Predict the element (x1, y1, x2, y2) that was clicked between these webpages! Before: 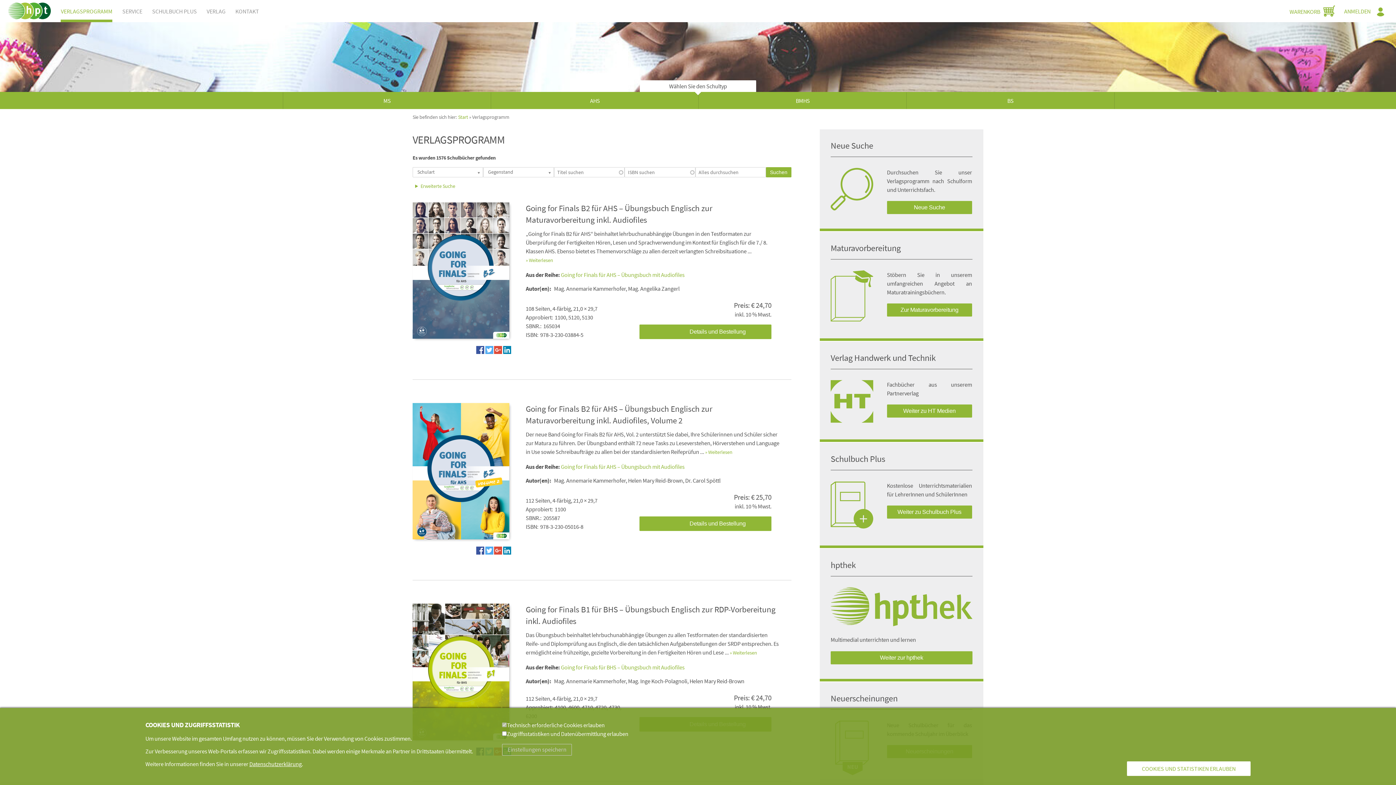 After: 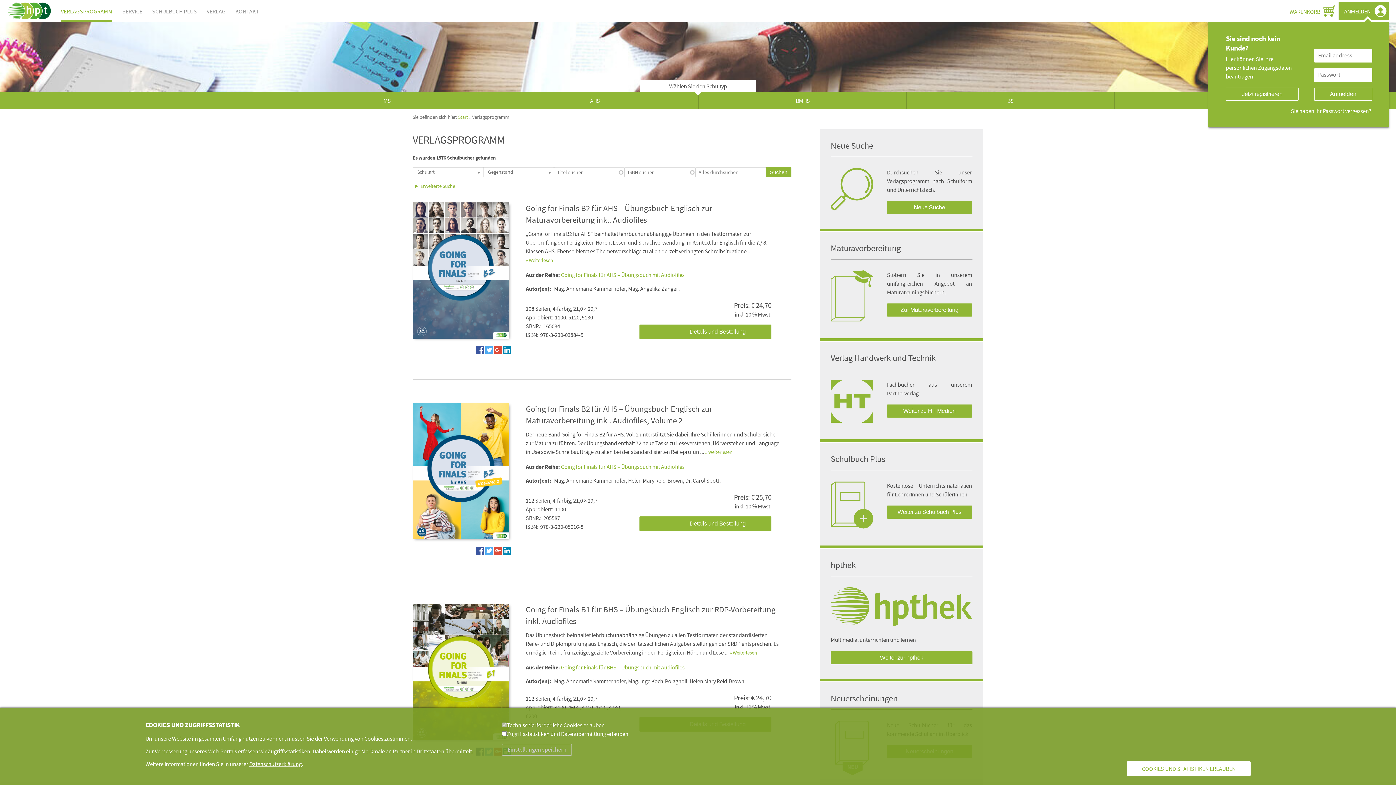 Action: label: ANMELDEN bbox: (1344, 7, 1370, 14)